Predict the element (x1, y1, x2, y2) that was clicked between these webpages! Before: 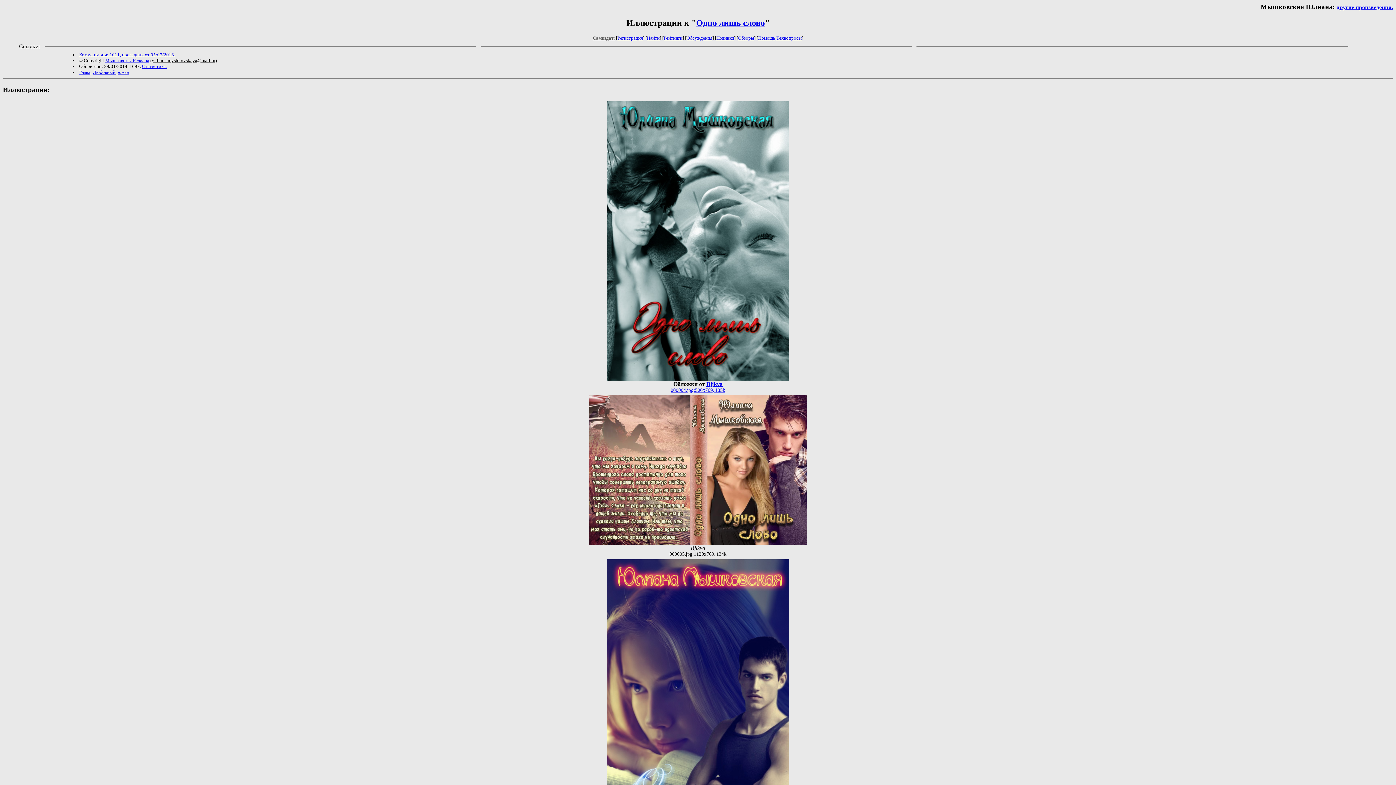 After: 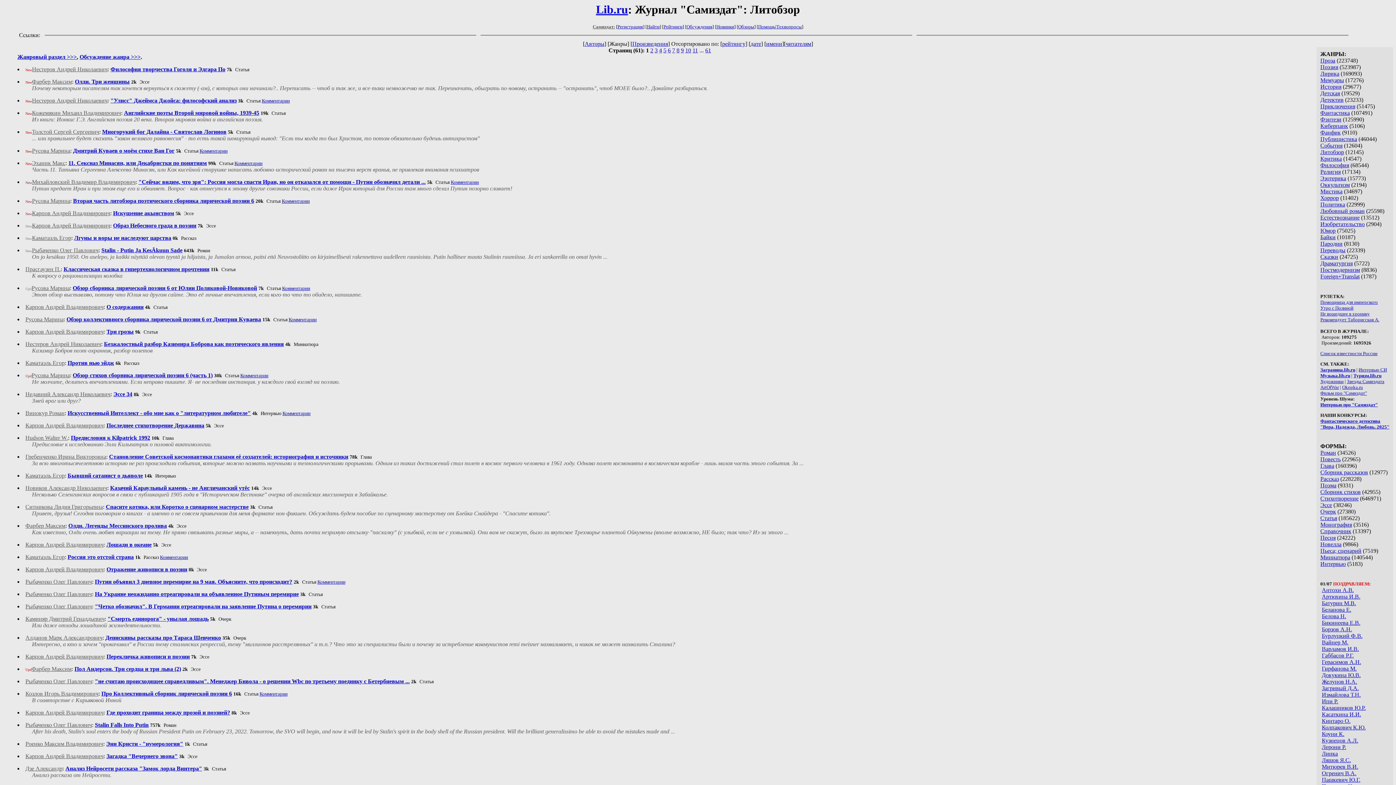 Action: bbox: (738, 35, 754, 40) label: Обзоры